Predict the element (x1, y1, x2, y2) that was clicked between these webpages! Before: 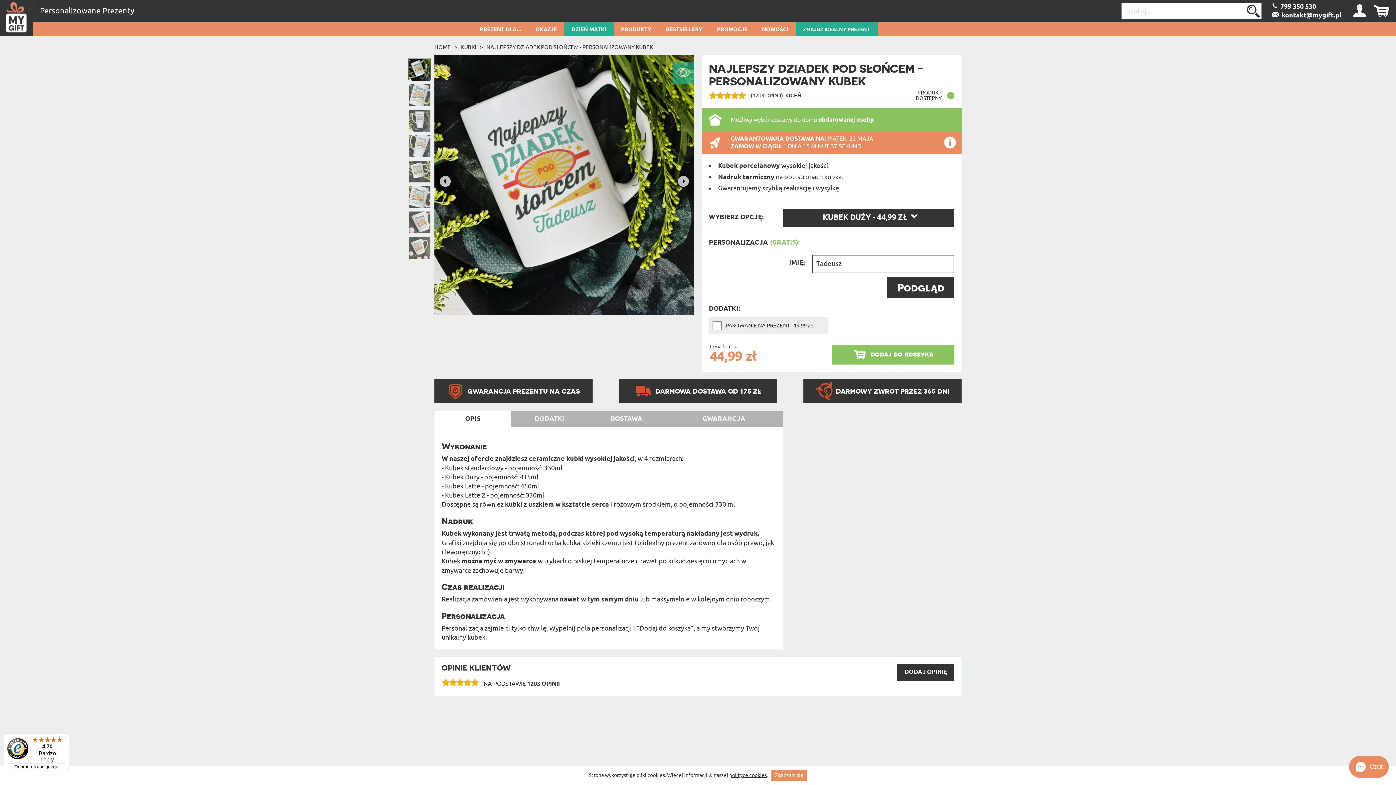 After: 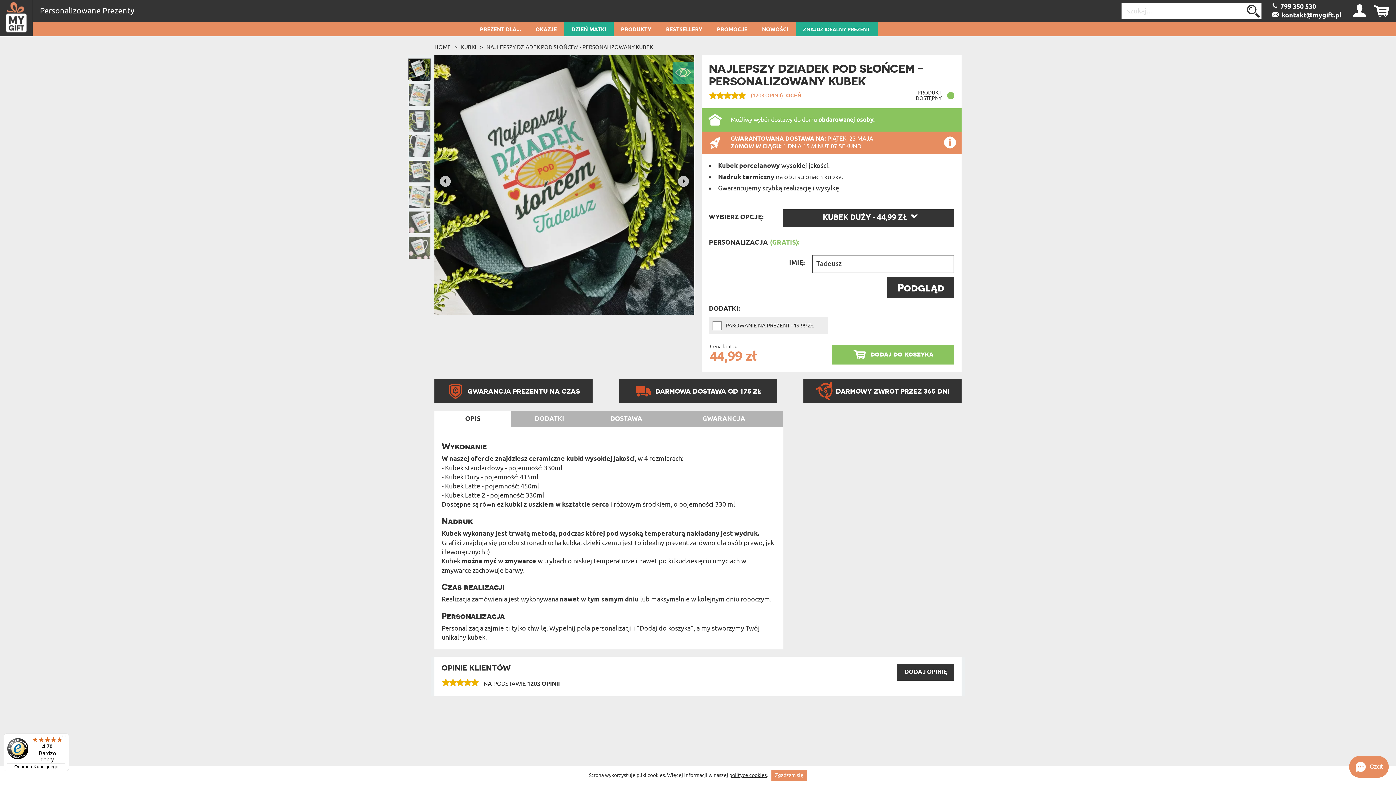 Action: label:  (1203 OPINII) OCEŃ bbox: (709, 87, 801, 100)